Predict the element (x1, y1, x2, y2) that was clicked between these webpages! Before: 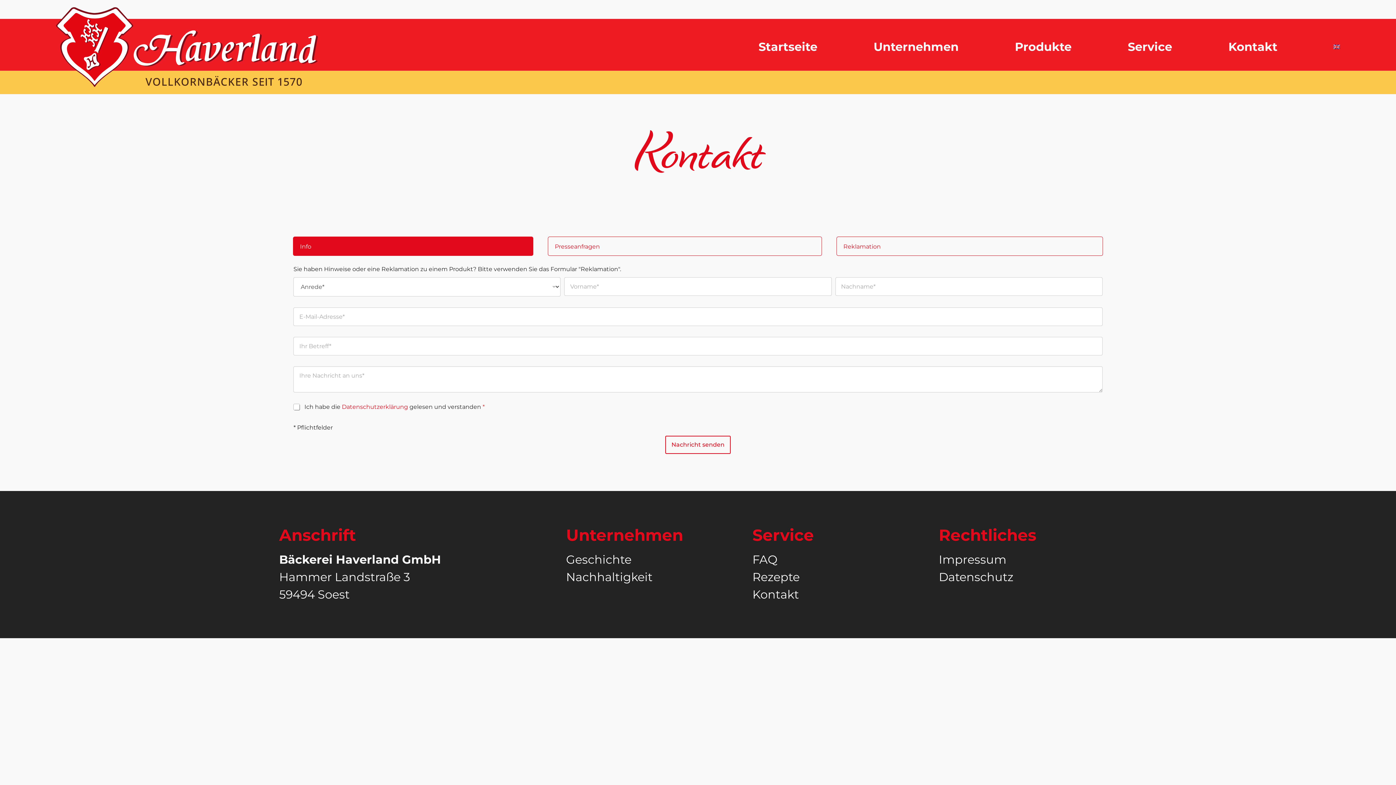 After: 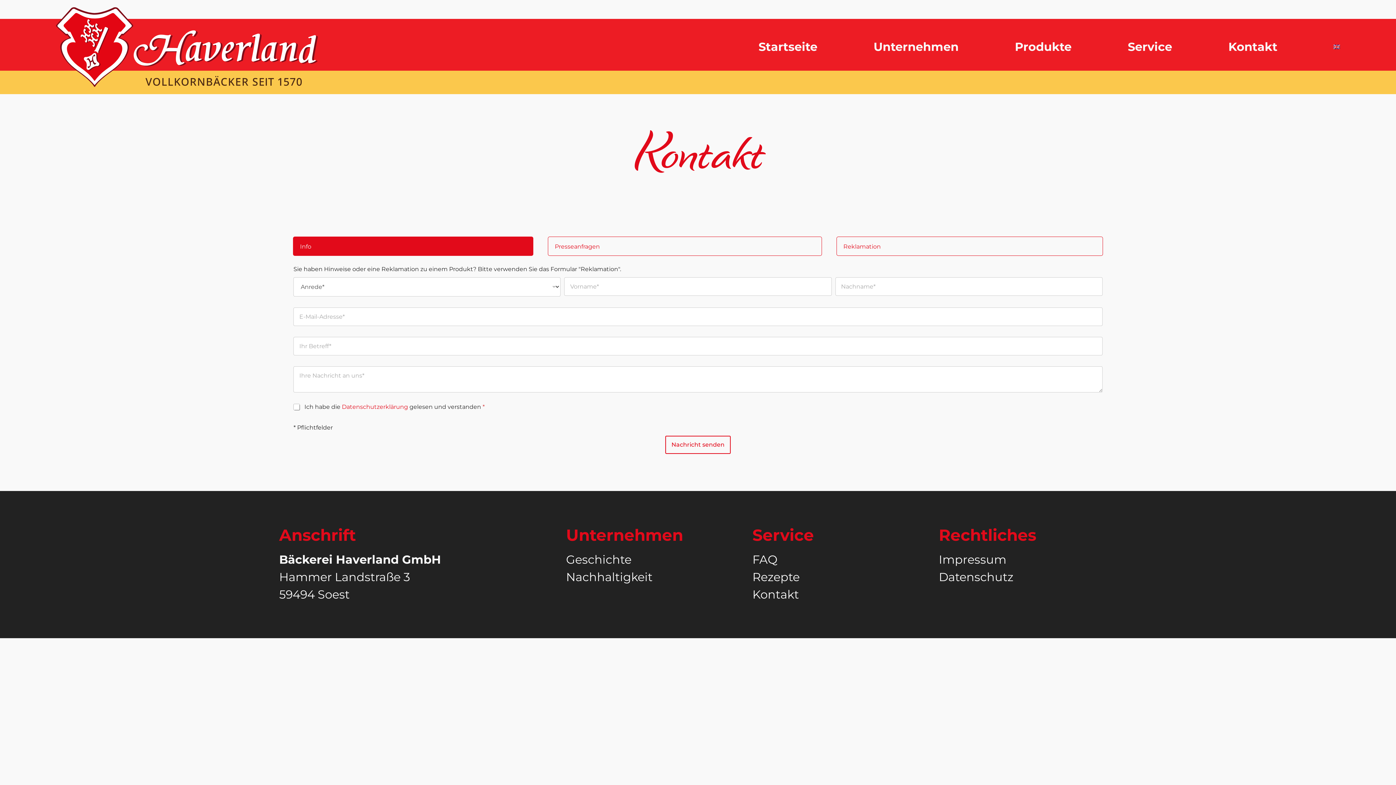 Action: label: Kontakt bbox: (752, 587, 799, 601)